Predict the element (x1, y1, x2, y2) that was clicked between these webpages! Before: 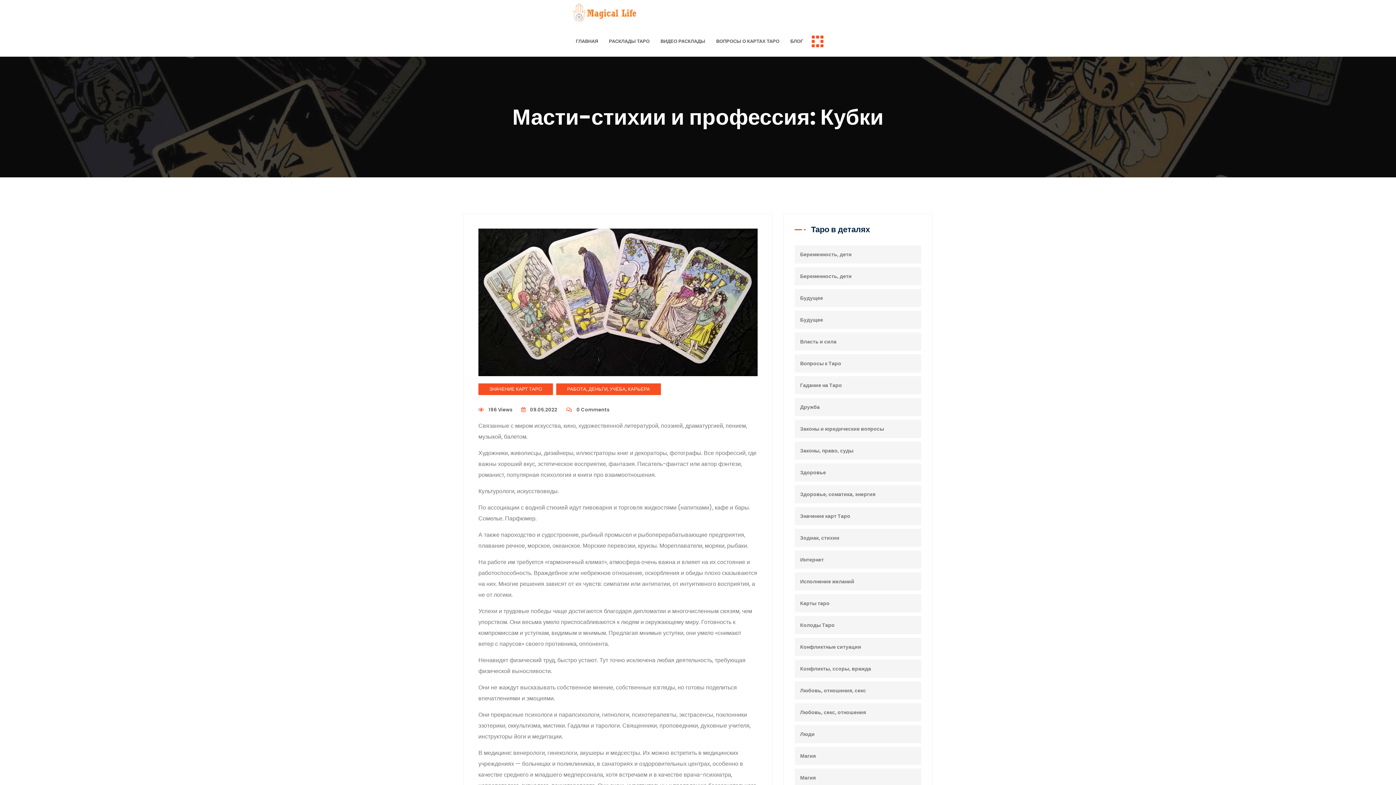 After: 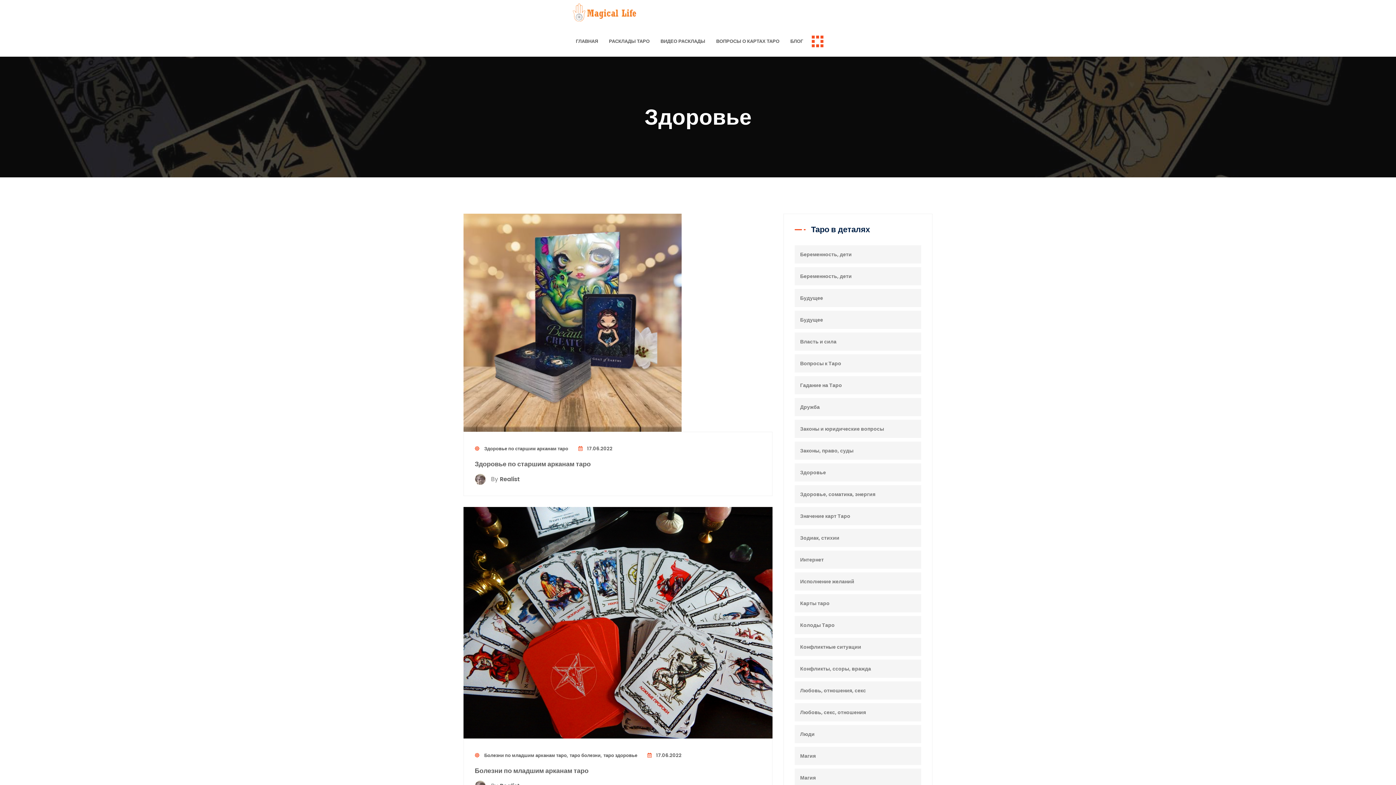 Action: label: Здоровье bbox: (794, 463, 921, 481)